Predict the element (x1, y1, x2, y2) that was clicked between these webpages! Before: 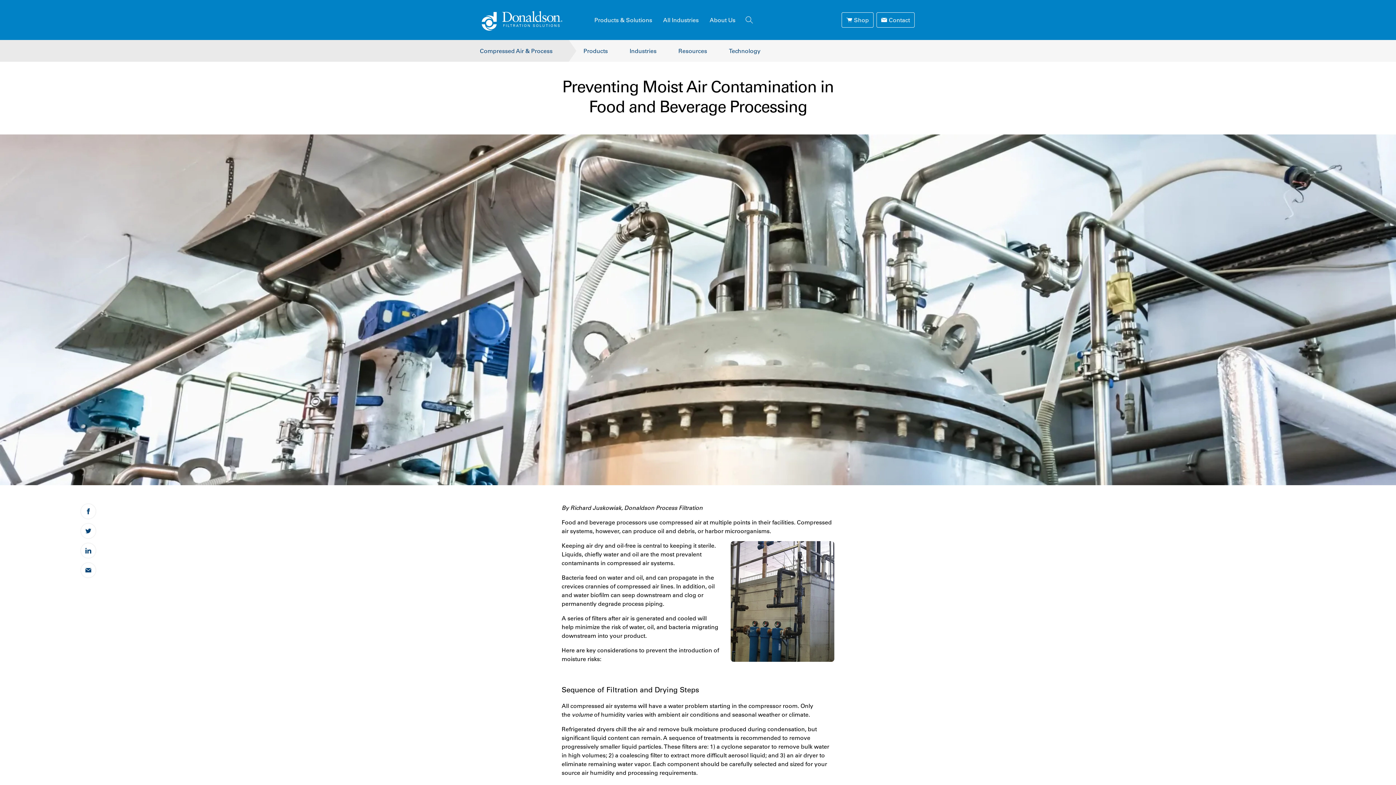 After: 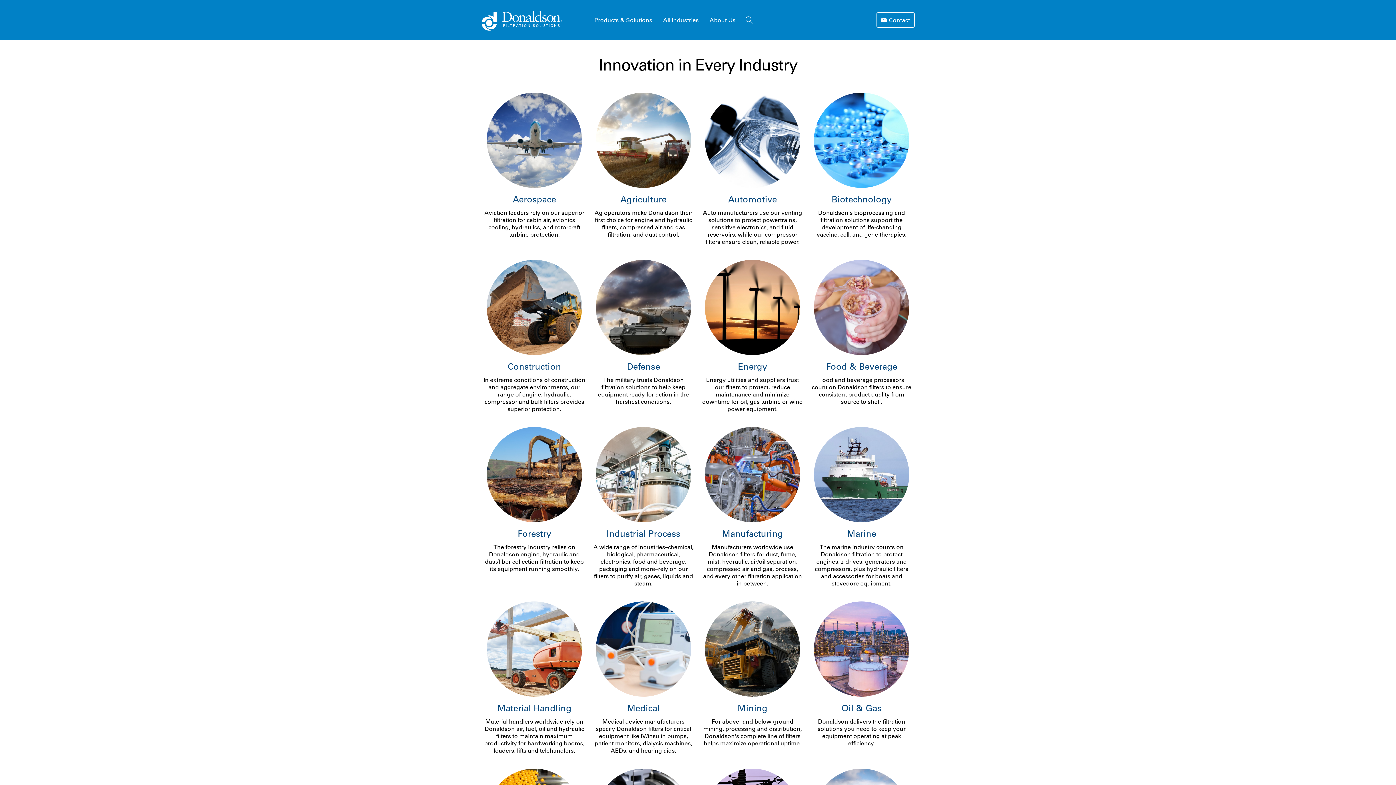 Action: bbox: (657, 0, 704, 40) label: All Industries